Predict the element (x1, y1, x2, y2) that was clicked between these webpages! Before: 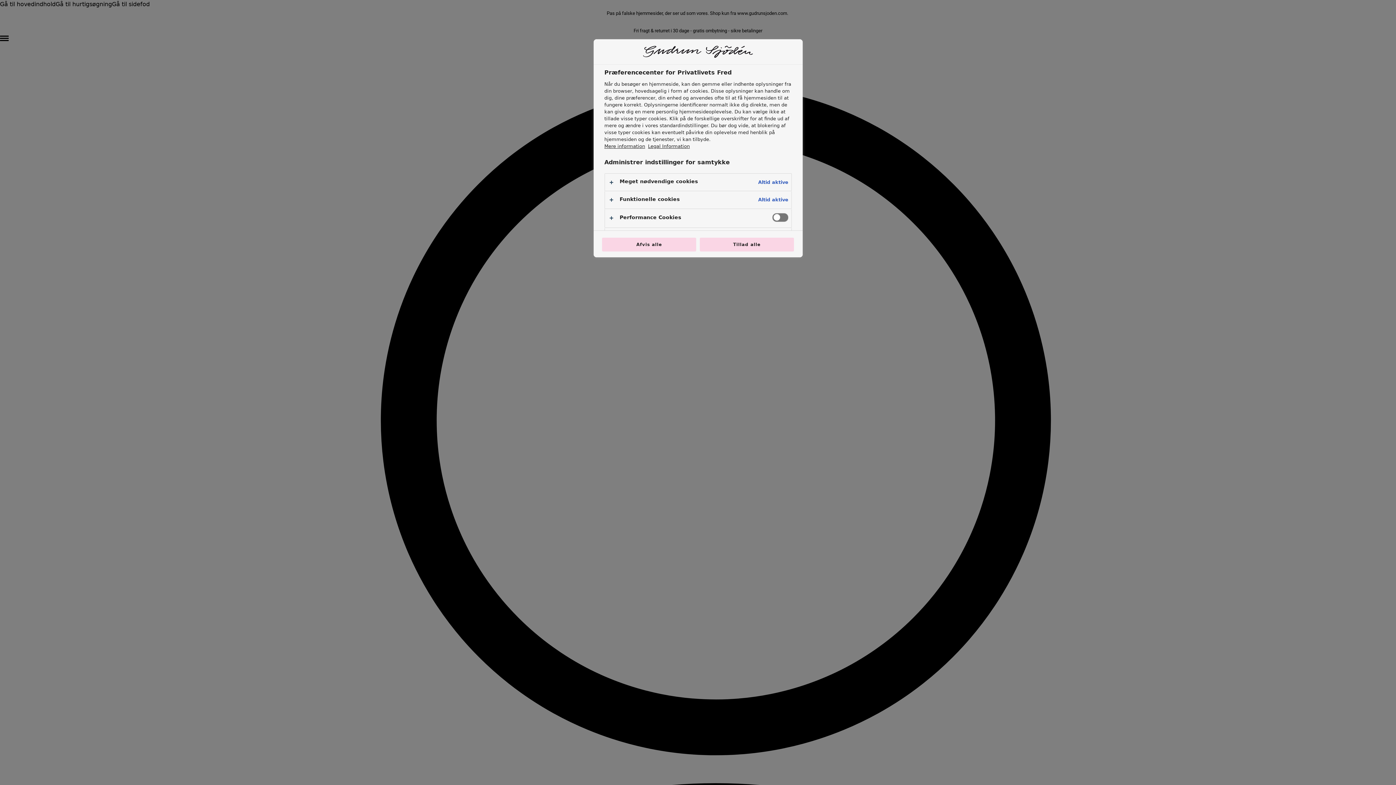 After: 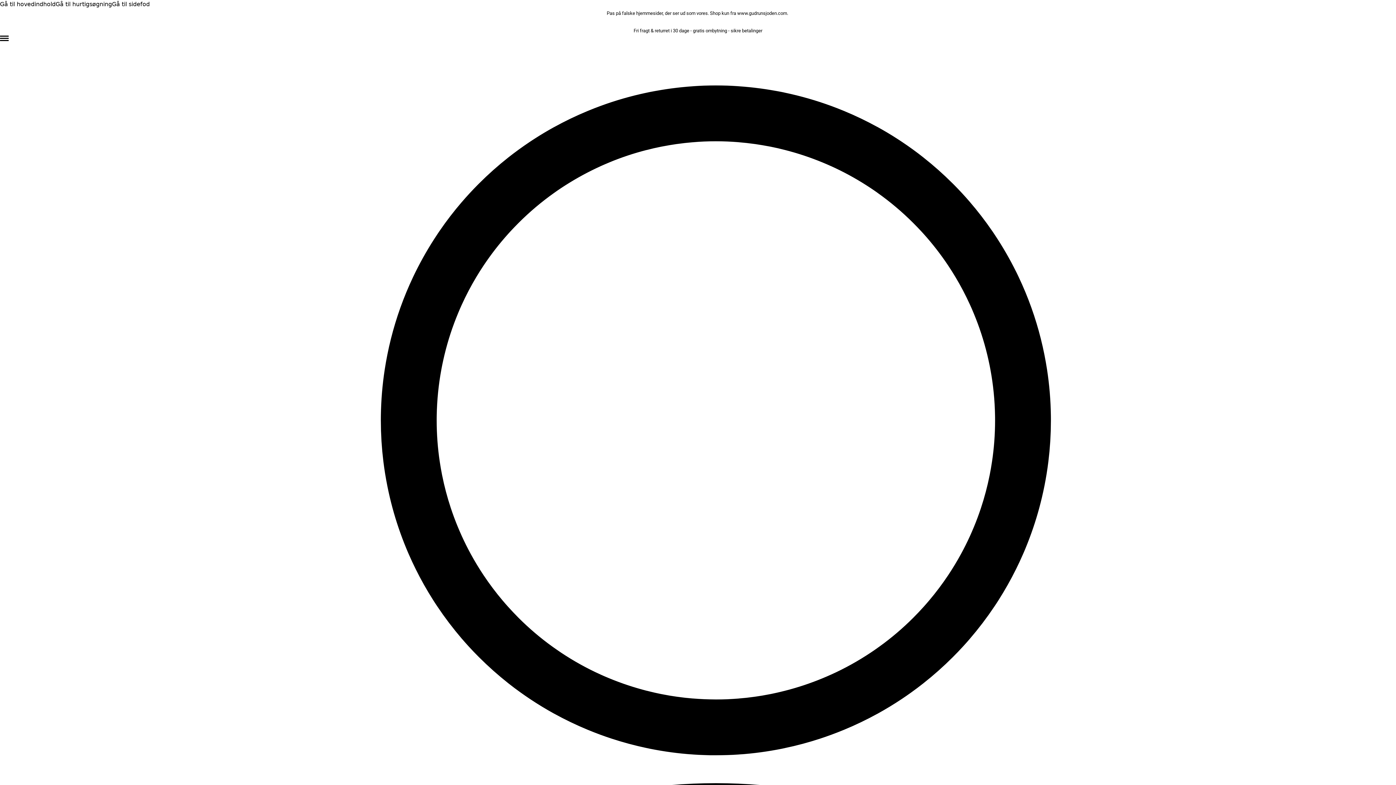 Action: bbox: (602, 237, 696, 251) label: Afvis alle